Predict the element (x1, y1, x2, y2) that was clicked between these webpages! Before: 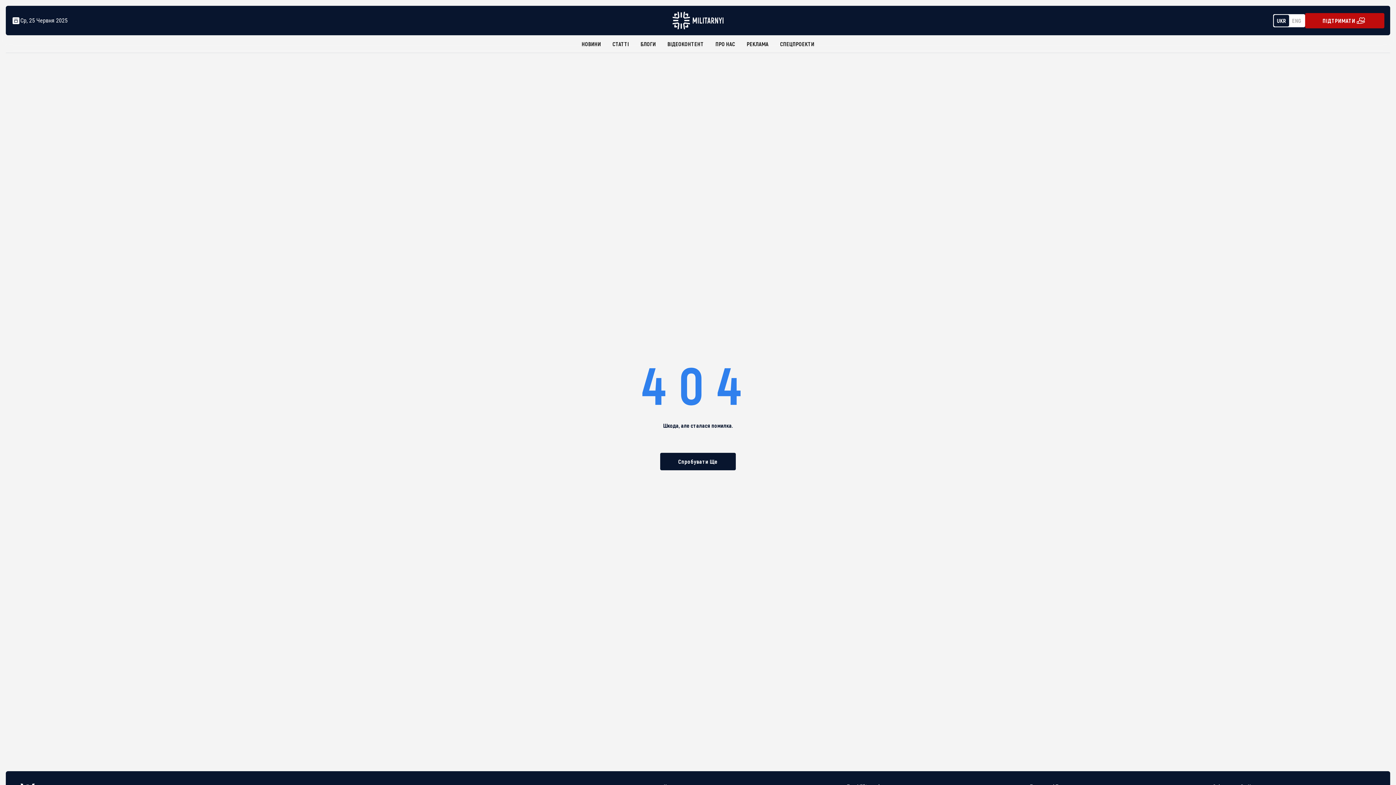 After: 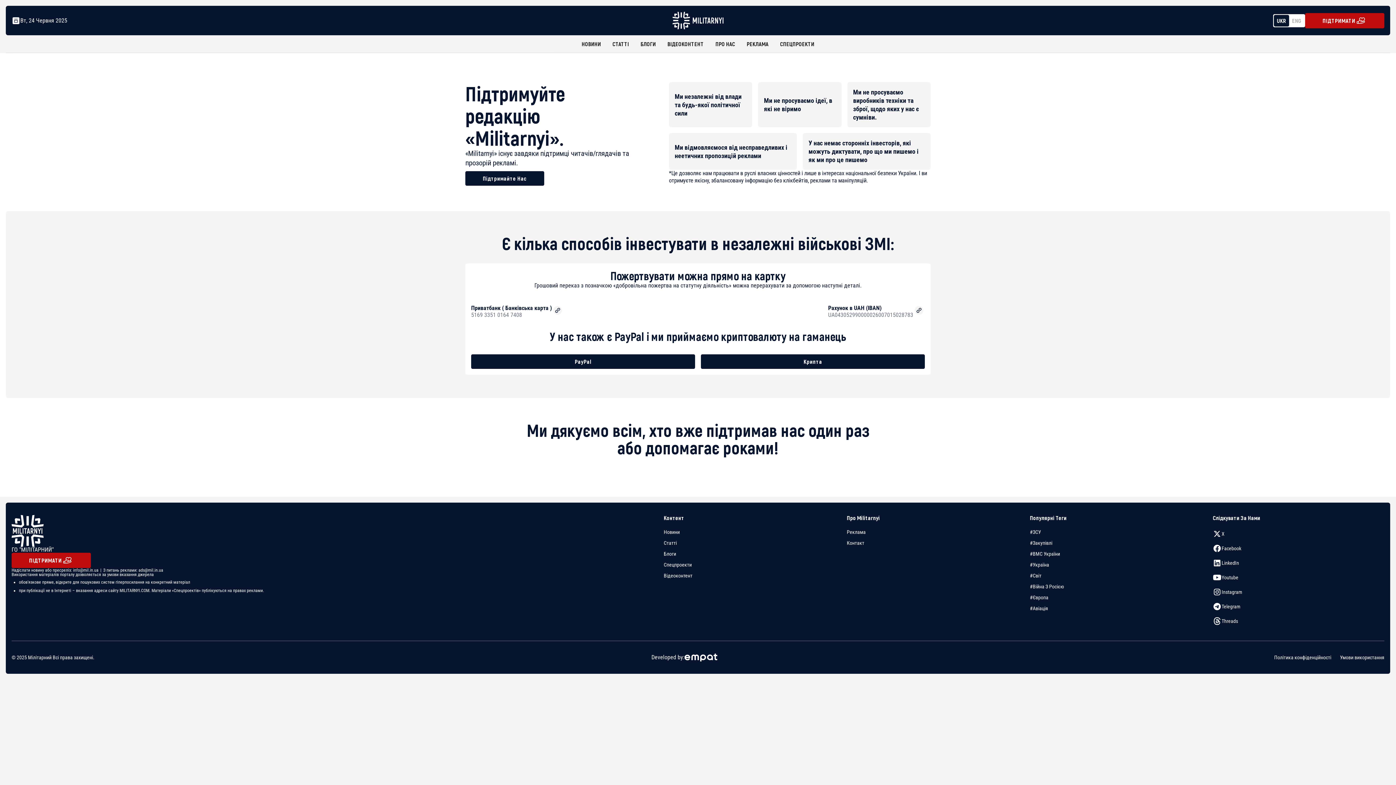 Action: bbox: (1305, 12, 1384, 28) label: ПІДТРИМАТИ